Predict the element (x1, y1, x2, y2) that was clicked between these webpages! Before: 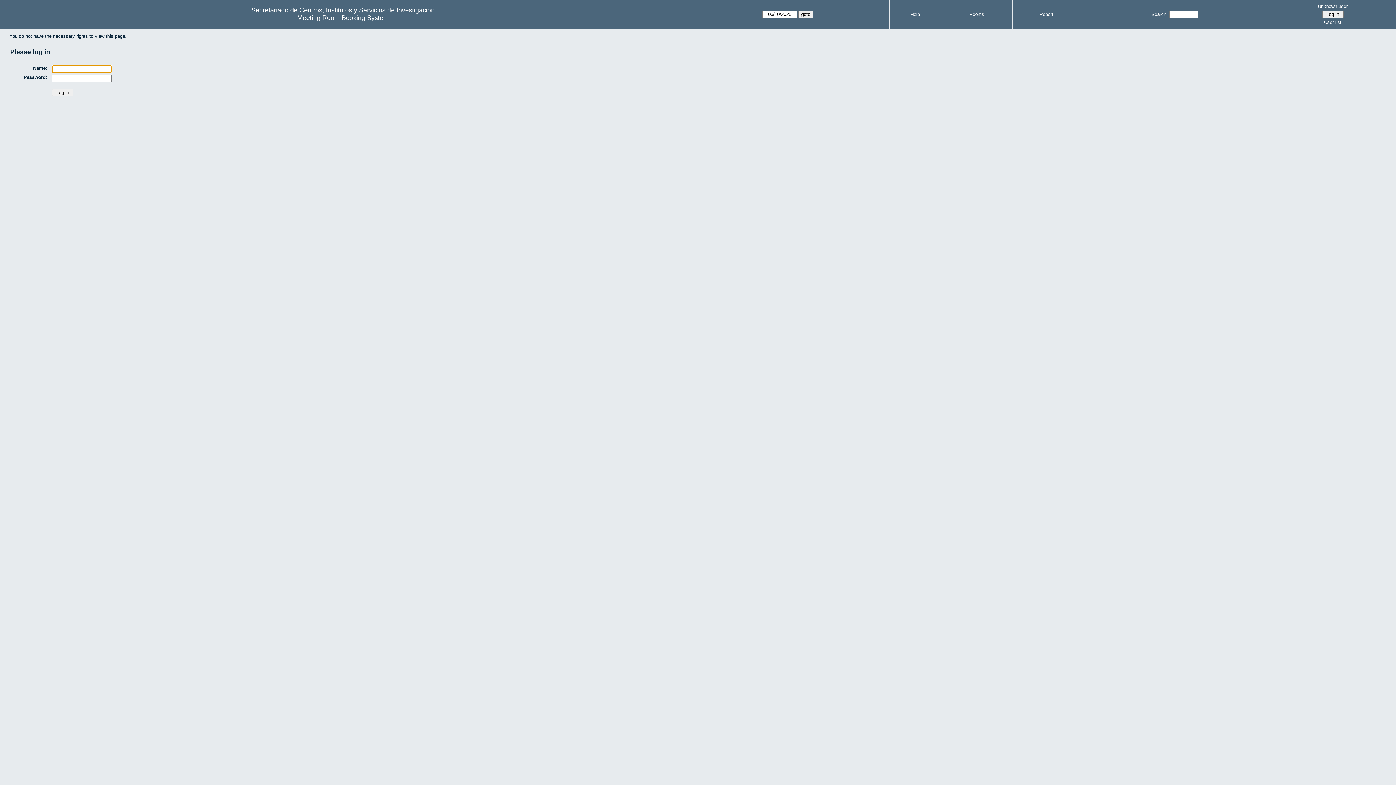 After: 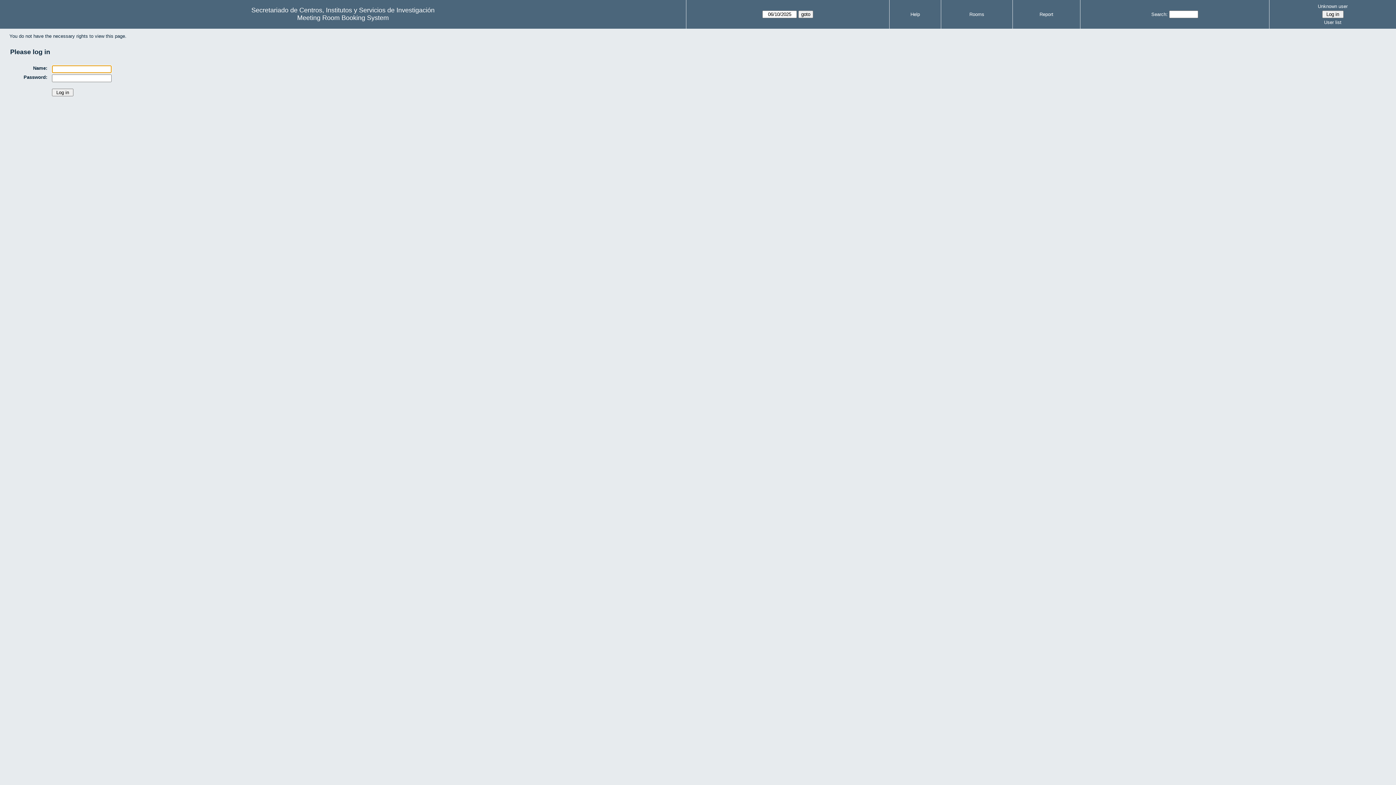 Action: label: User list bbox: (1272, 18, 1394, 26)